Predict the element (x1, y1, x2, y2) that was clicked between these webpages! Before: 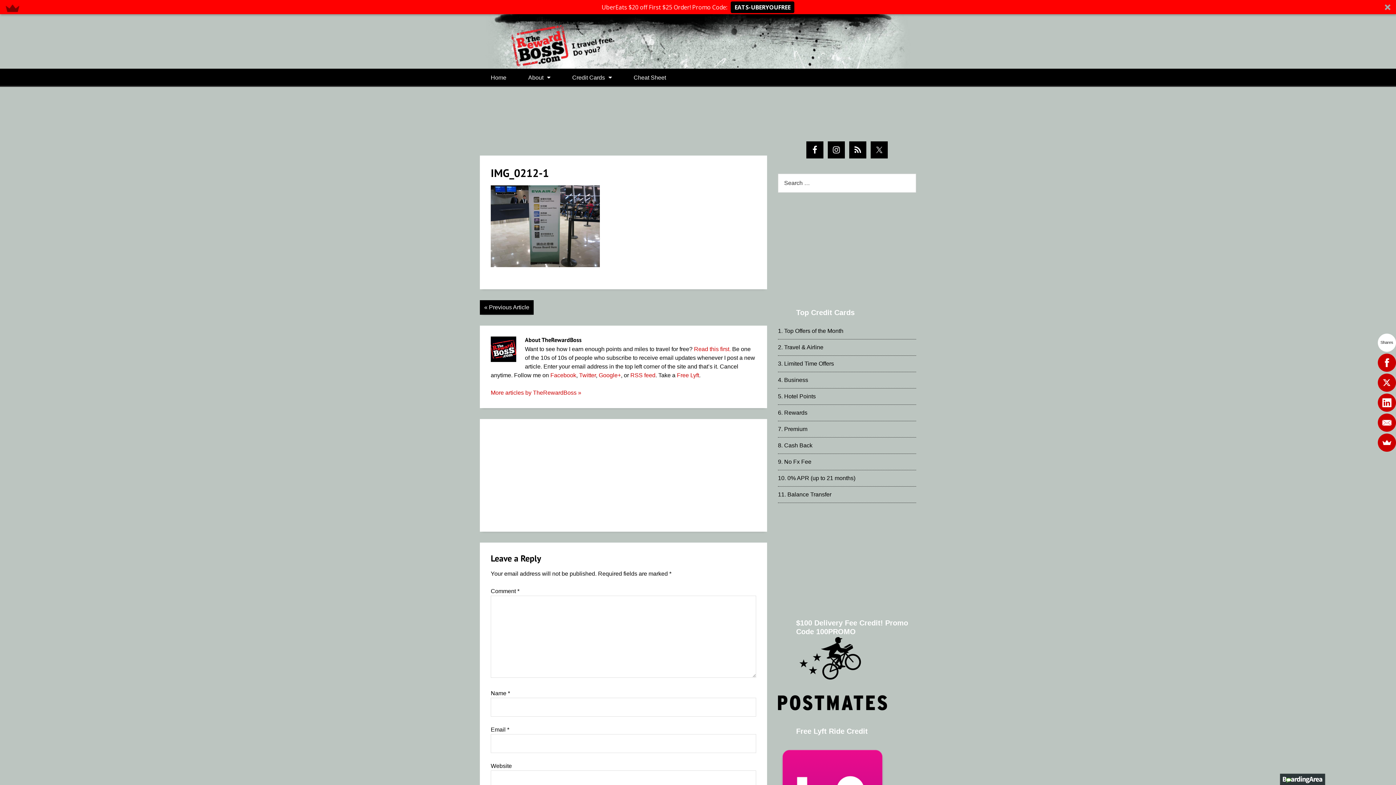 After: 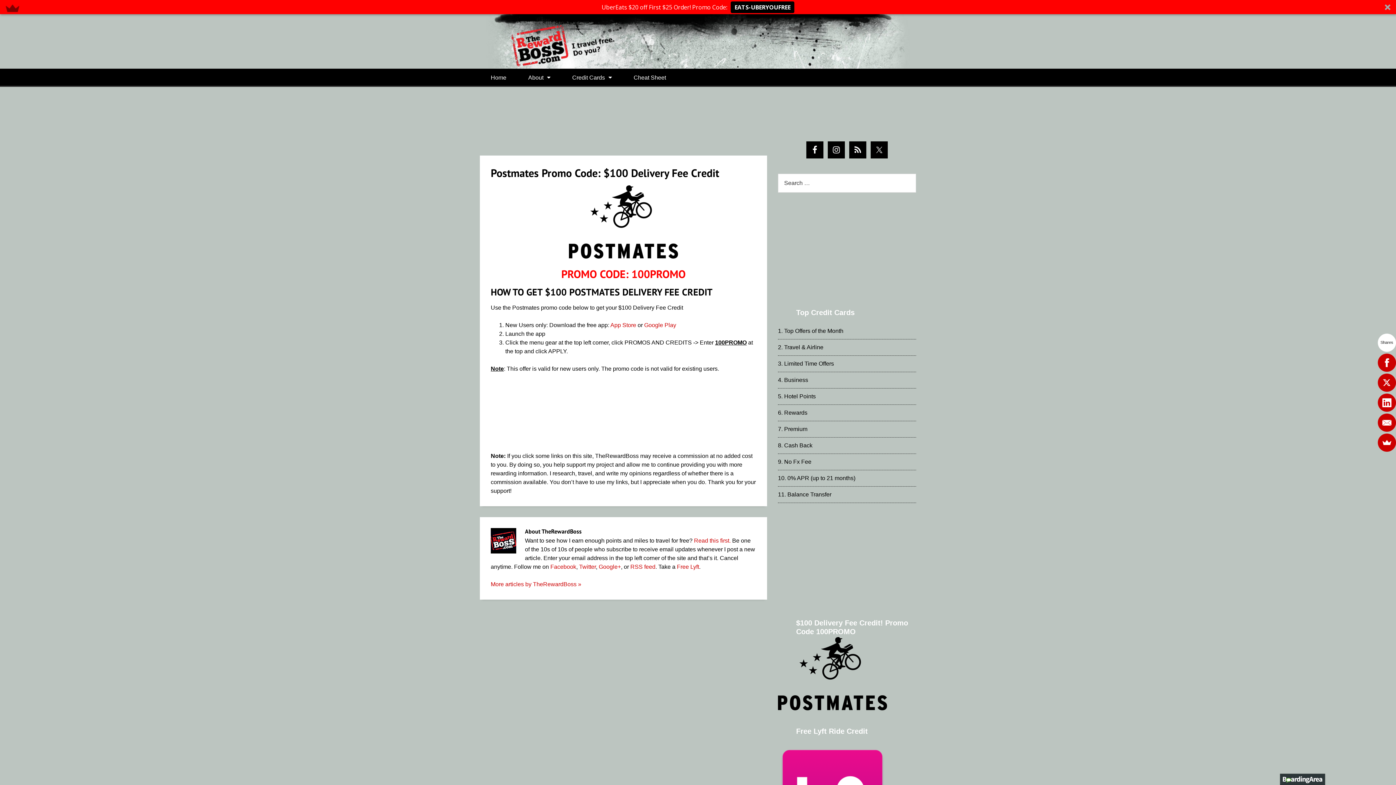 Action: bbox: (778, 705, 887, 711)